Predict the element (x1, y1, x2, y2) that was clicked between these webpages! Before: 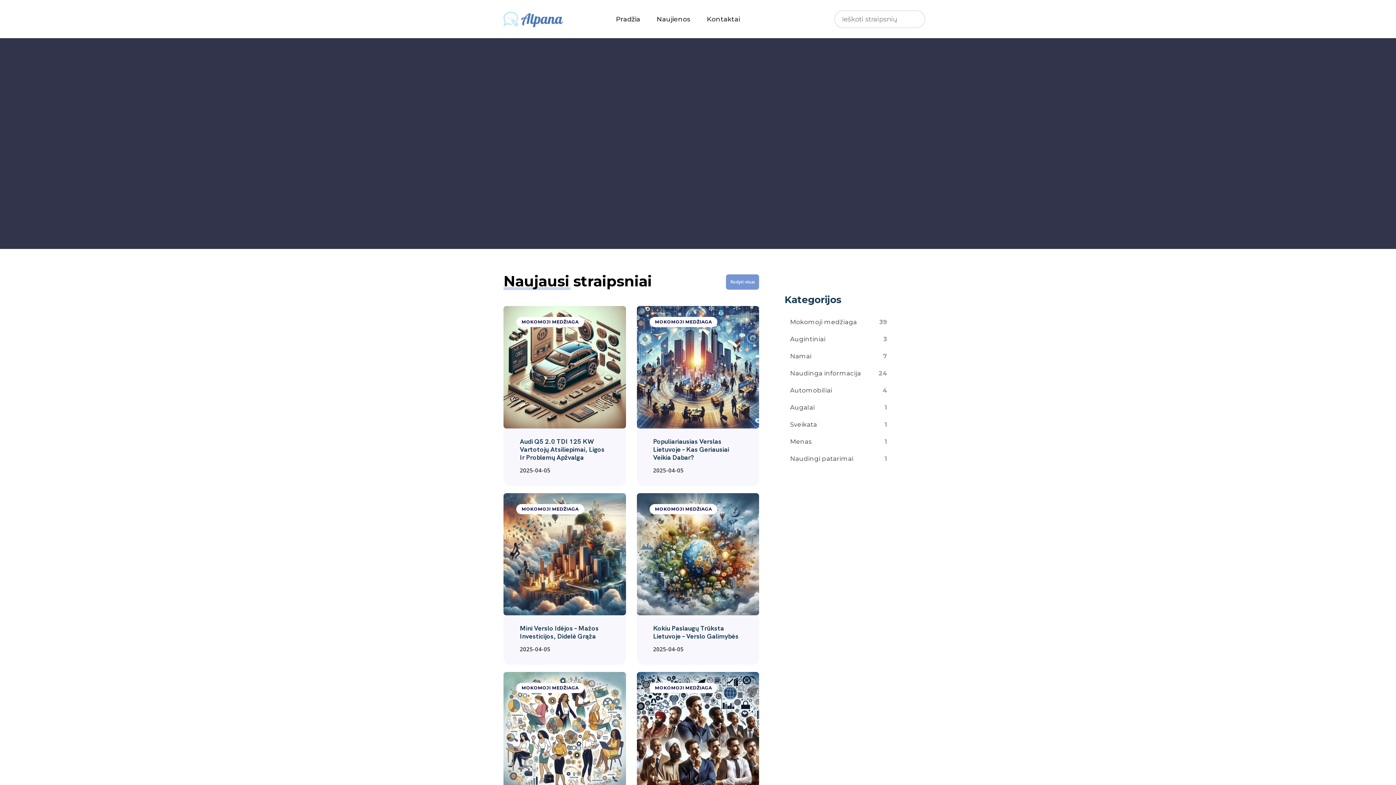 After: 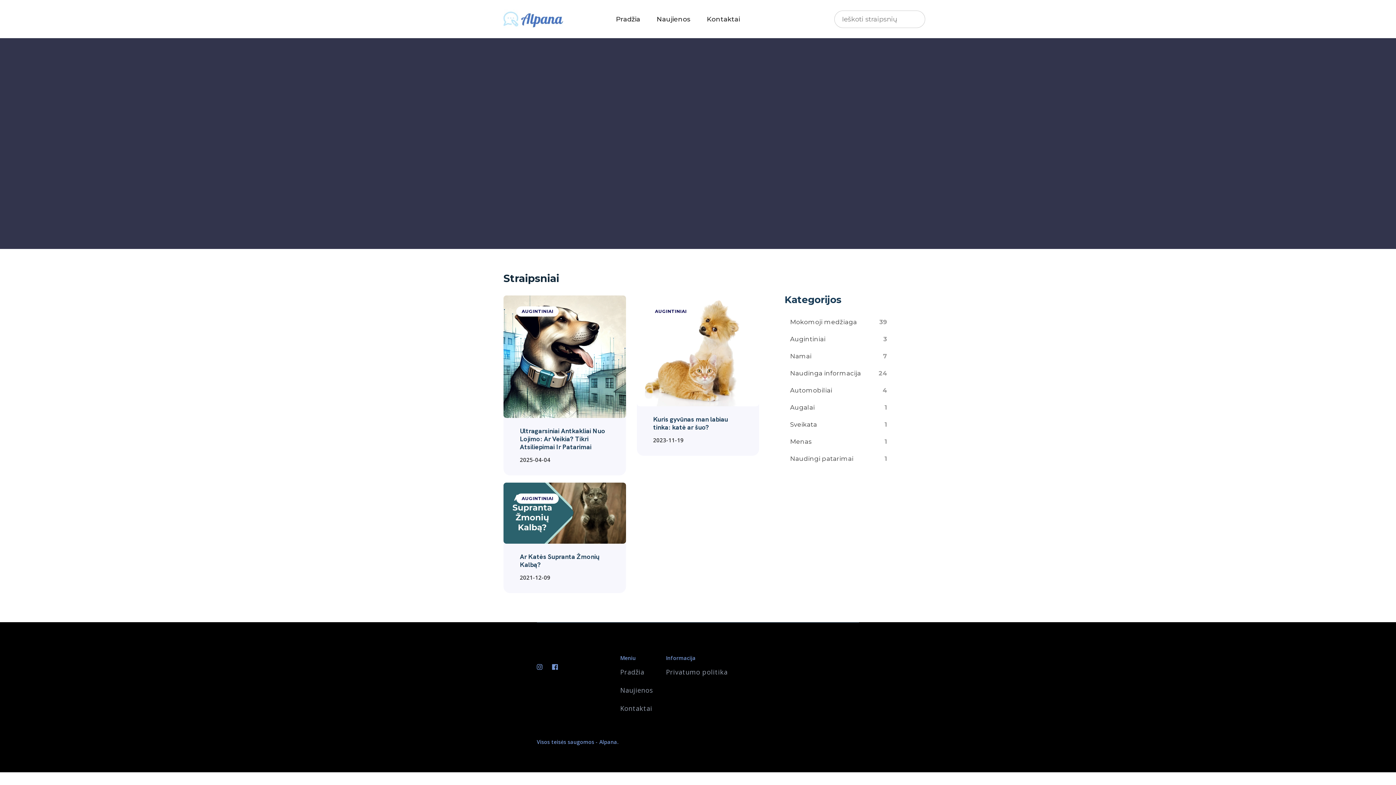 Action: label: Augintiniai
3 bbox: (784, 331, 892, 347)